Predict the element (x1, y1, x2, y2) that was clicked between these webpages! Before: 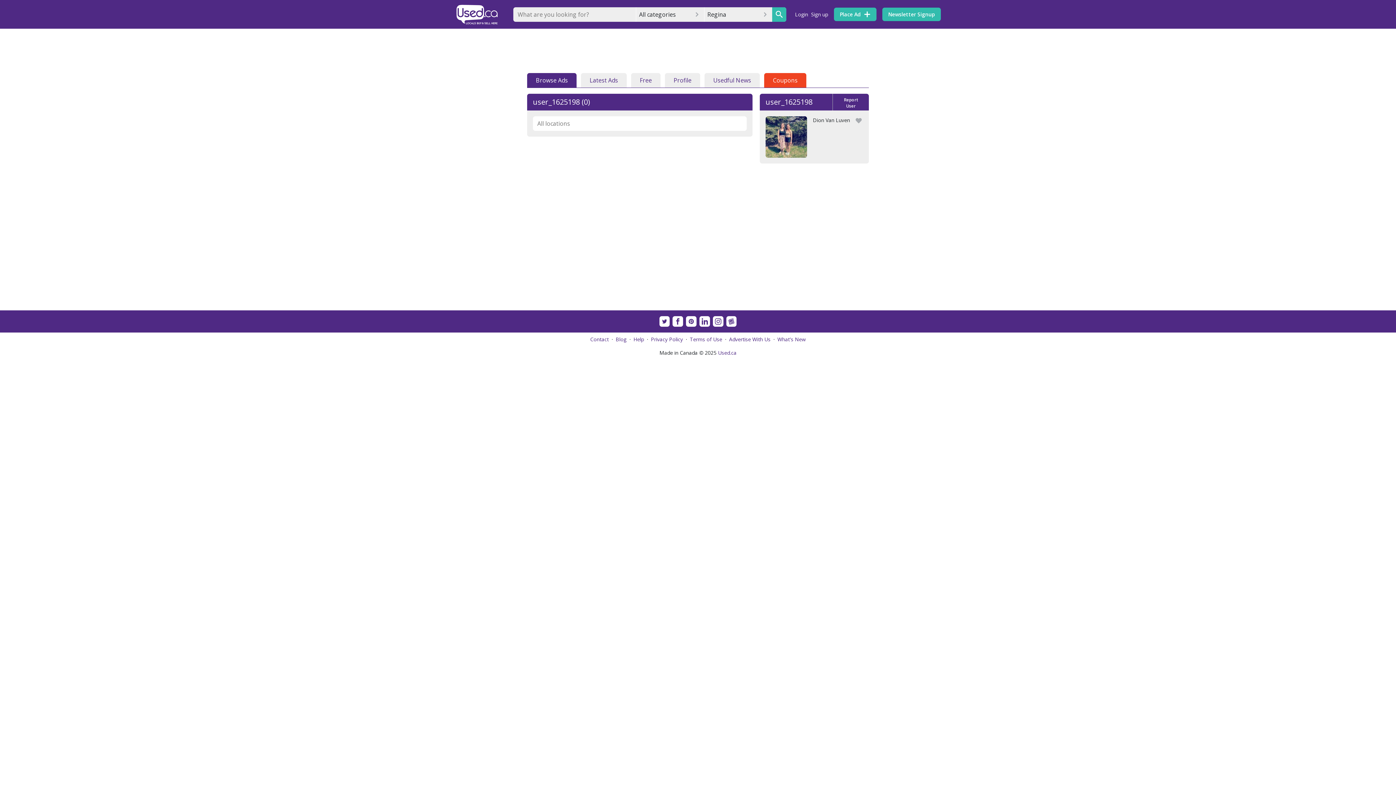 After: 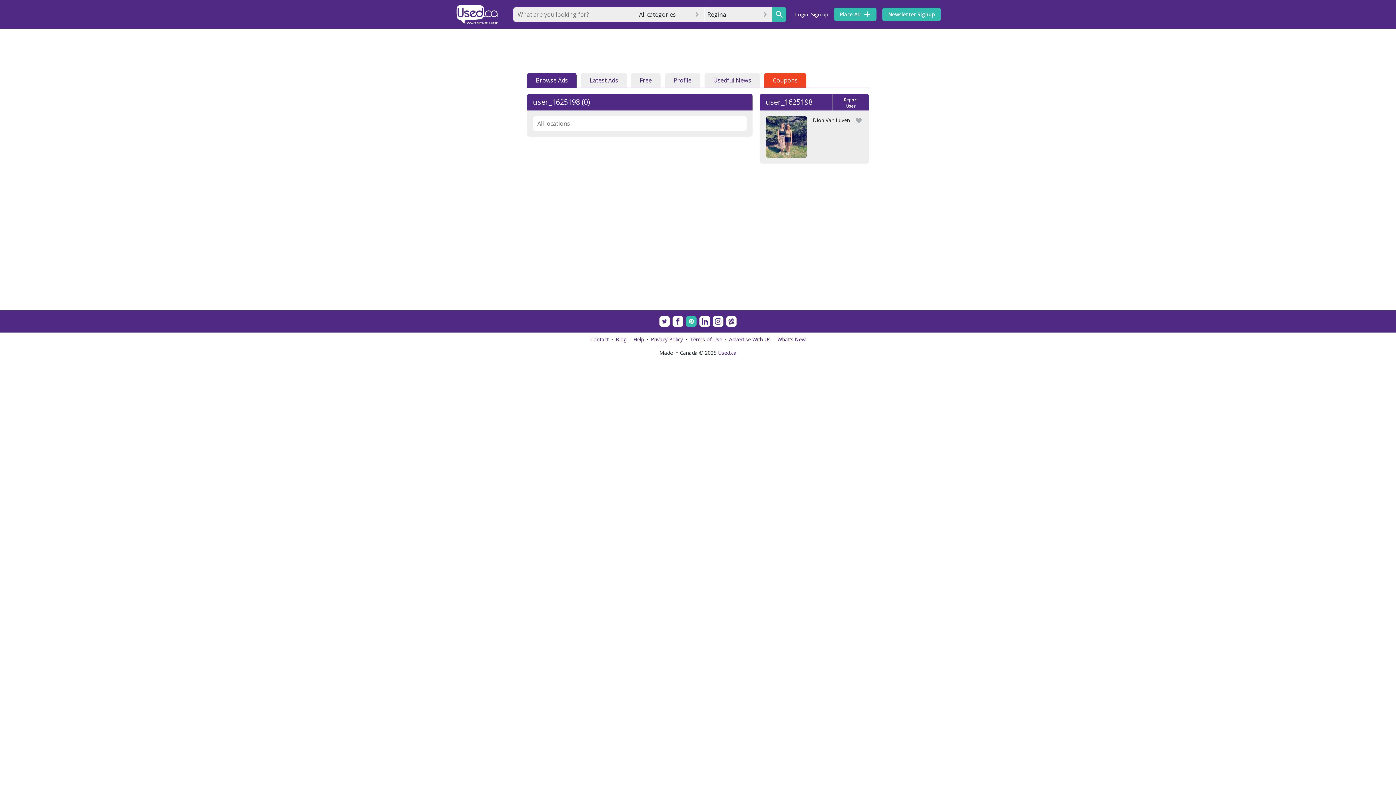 Action: bbox: (686, 316, 696, 326)